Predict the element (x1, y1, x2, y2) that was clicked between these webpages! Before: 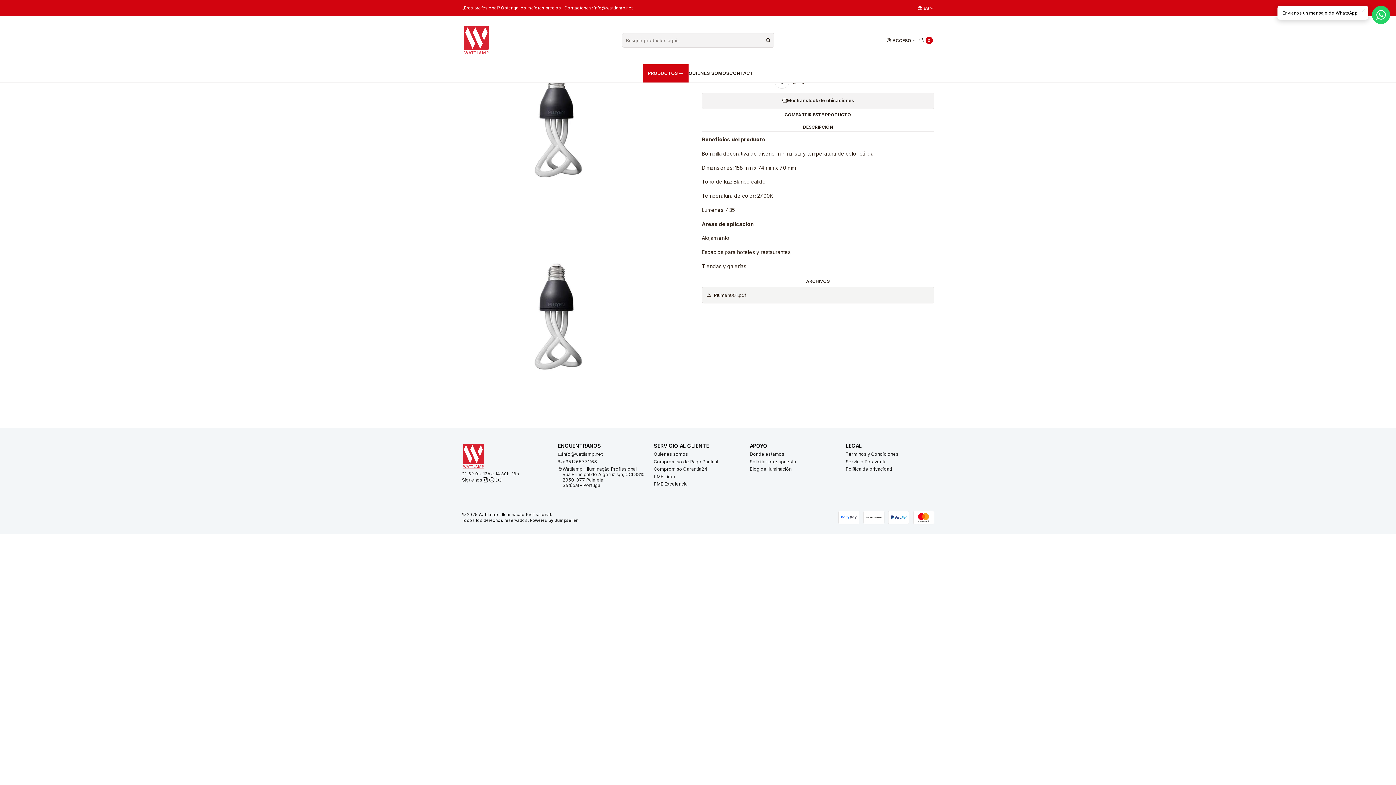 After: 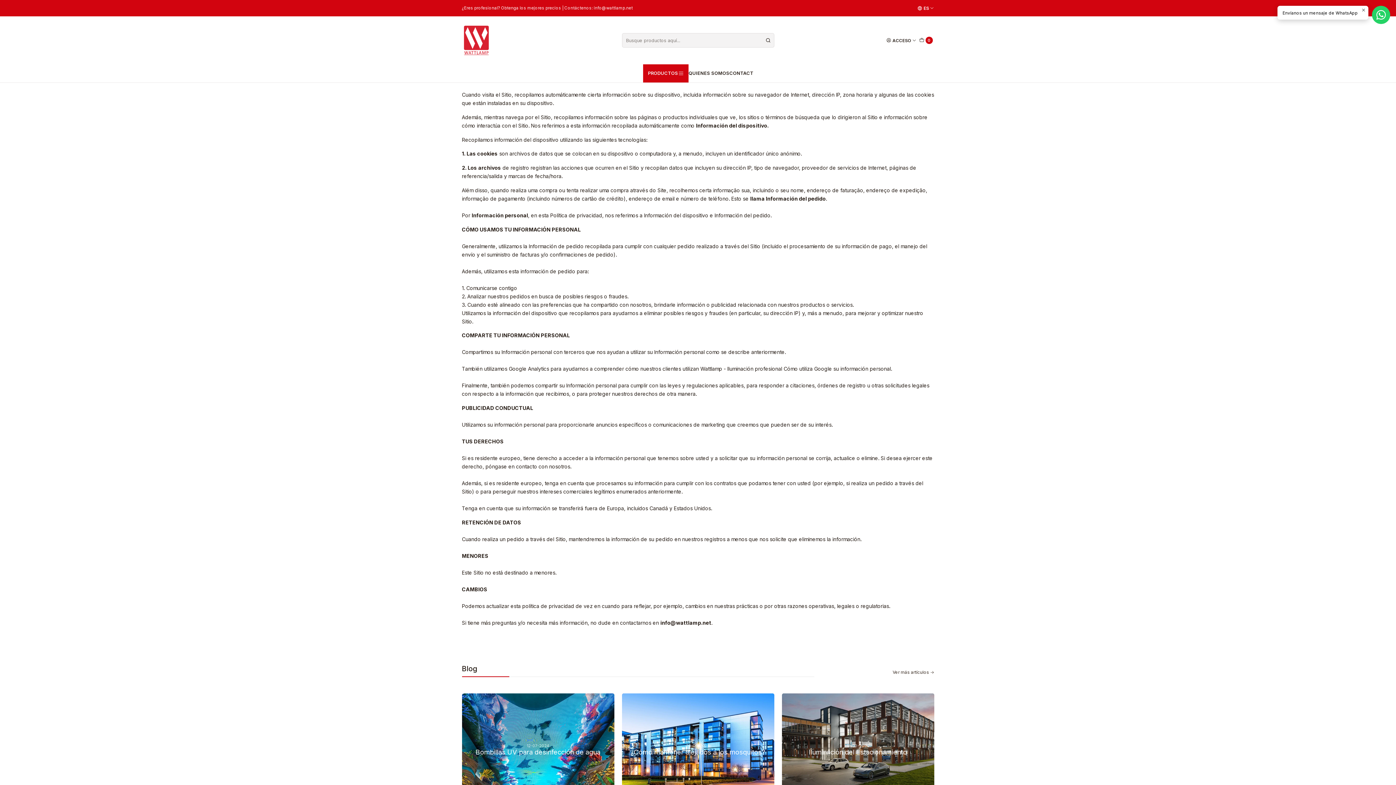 Action: label: Política de privacidad bbox: (846, 465, 892, 473)